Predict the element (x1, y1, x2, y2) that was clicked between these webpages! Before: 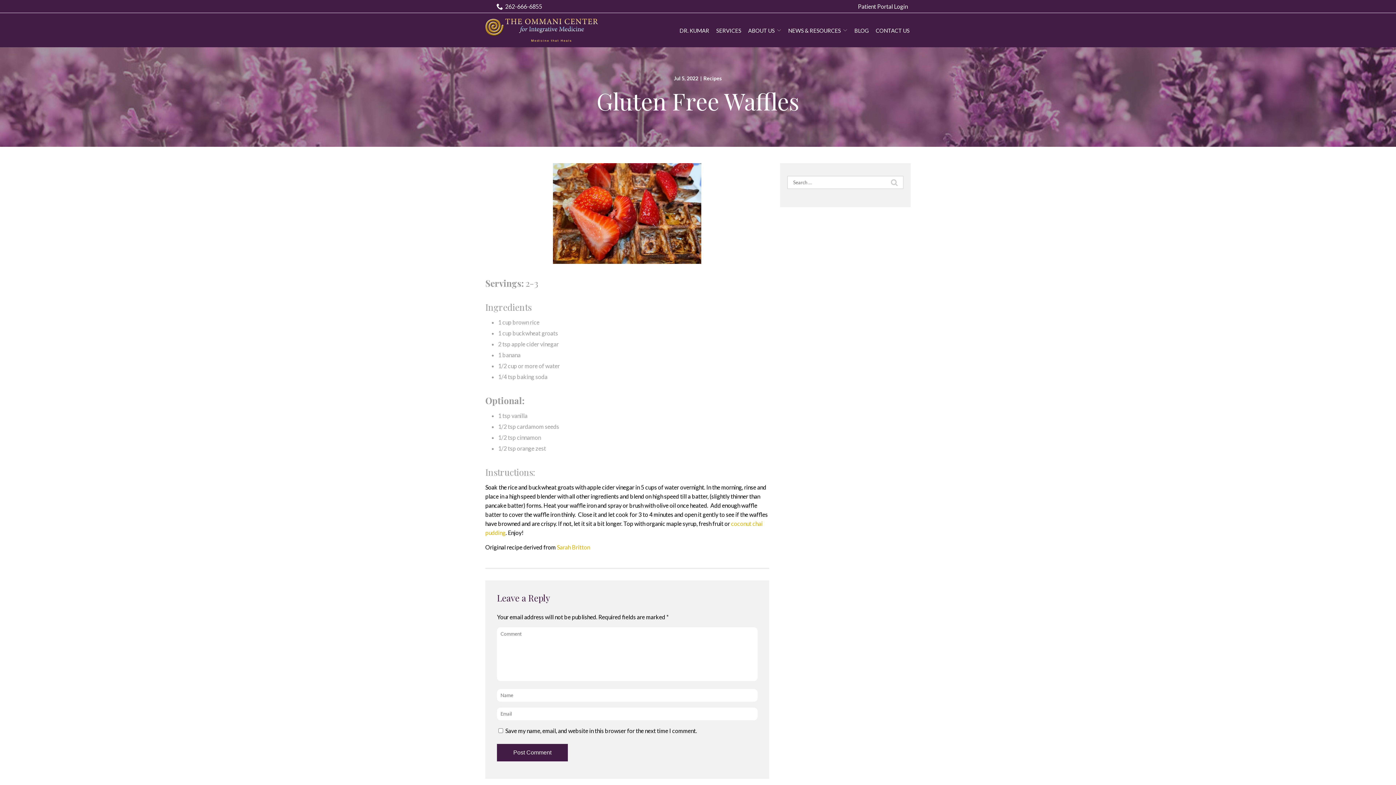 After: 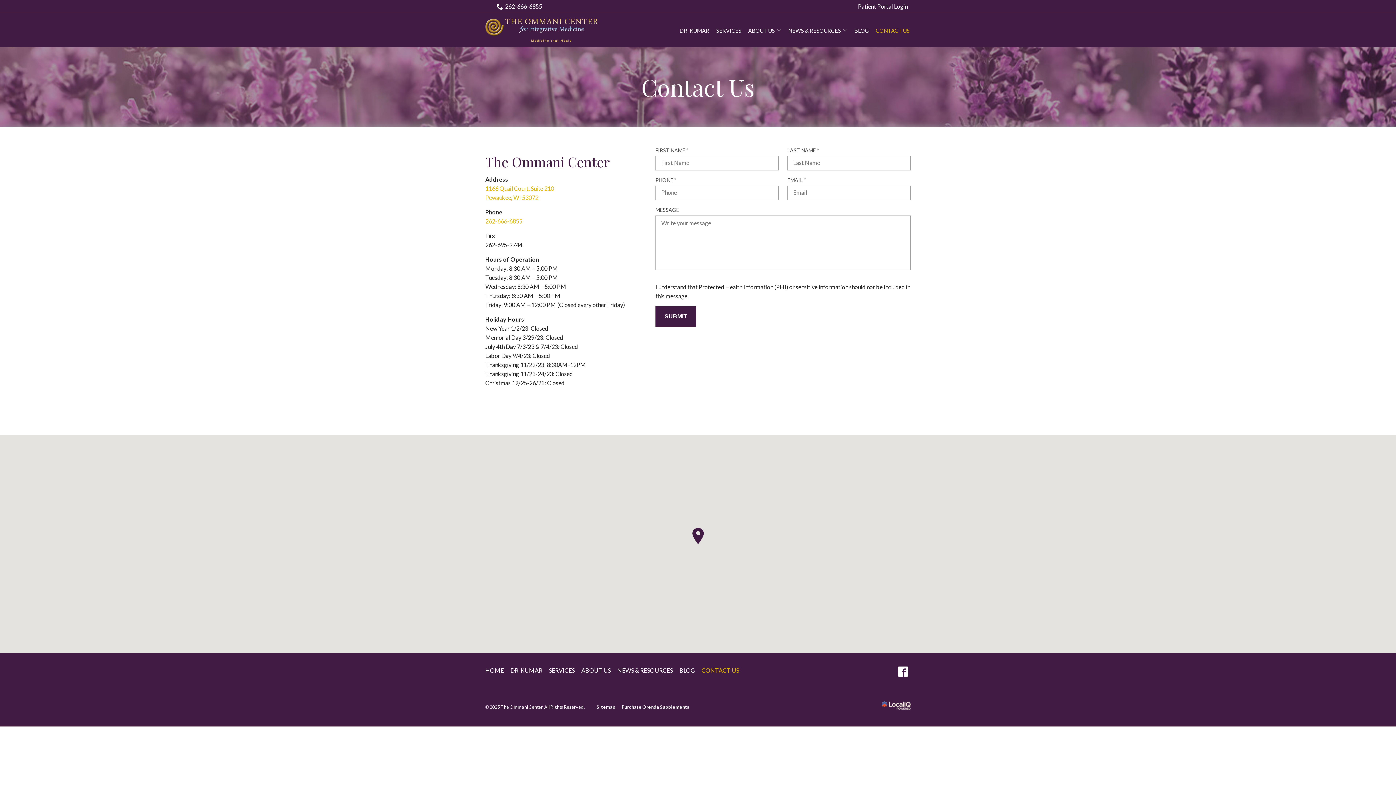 Action: label: CONTACT US bbox: (876, 27, 909, 33)